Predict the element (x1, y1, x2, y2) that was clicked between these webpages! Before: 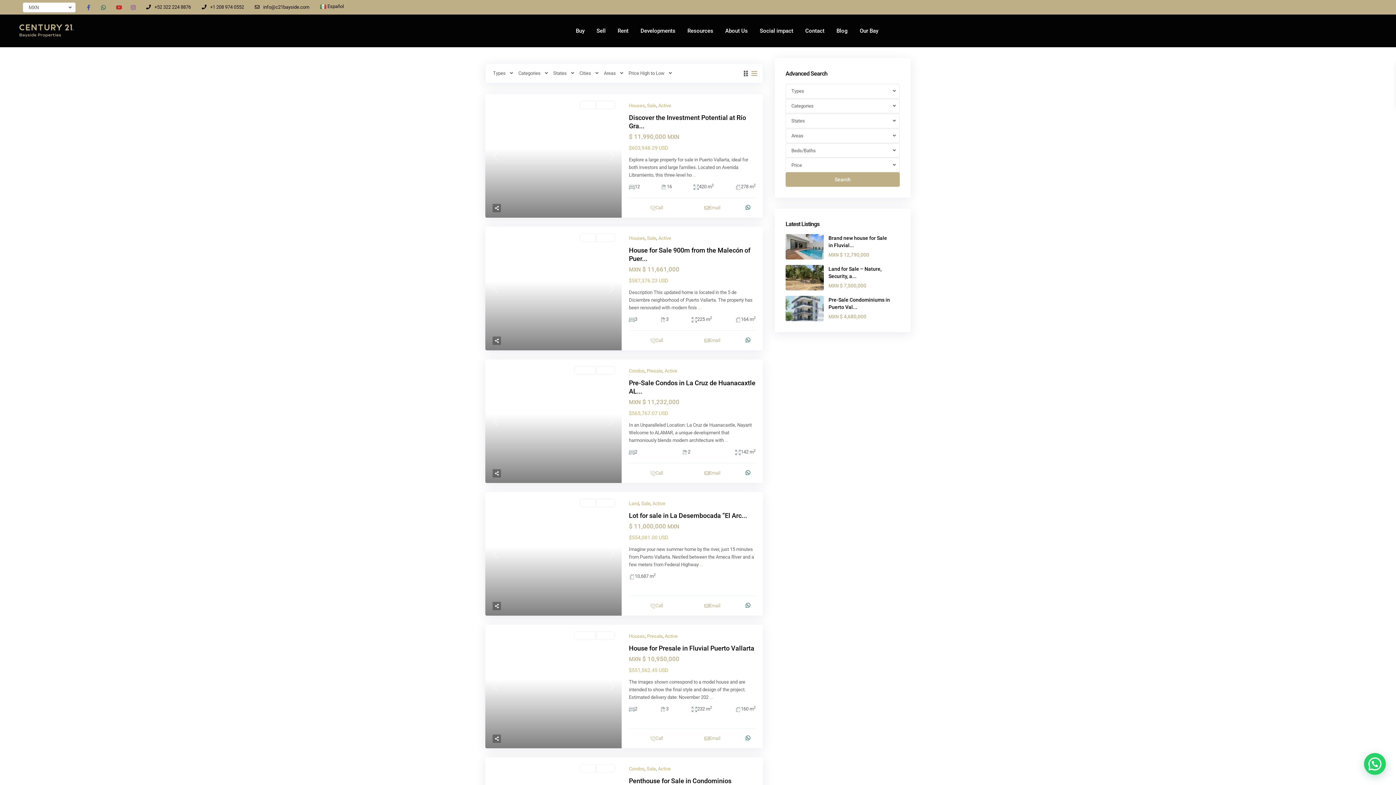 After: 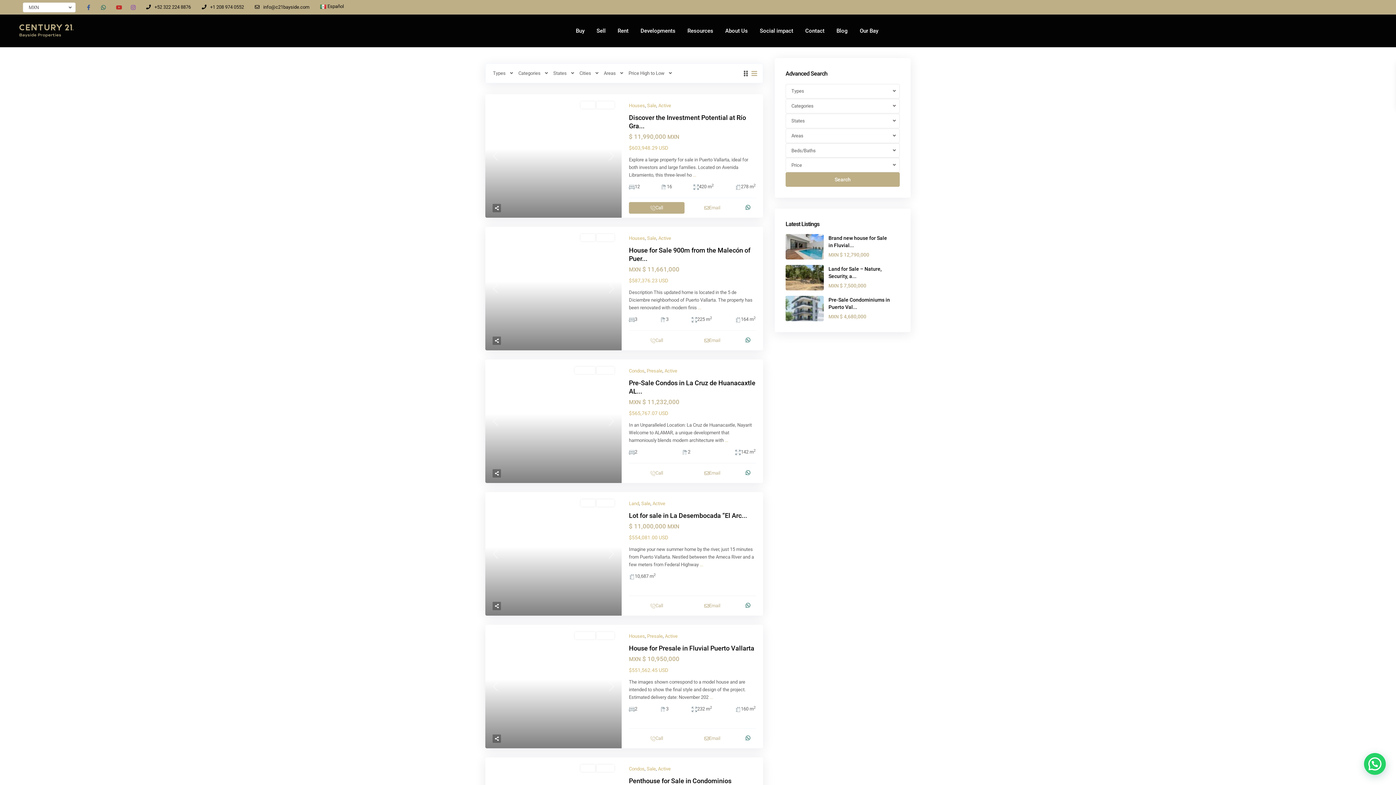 Action: label: Call bbox: (629, 202, 684, 213)